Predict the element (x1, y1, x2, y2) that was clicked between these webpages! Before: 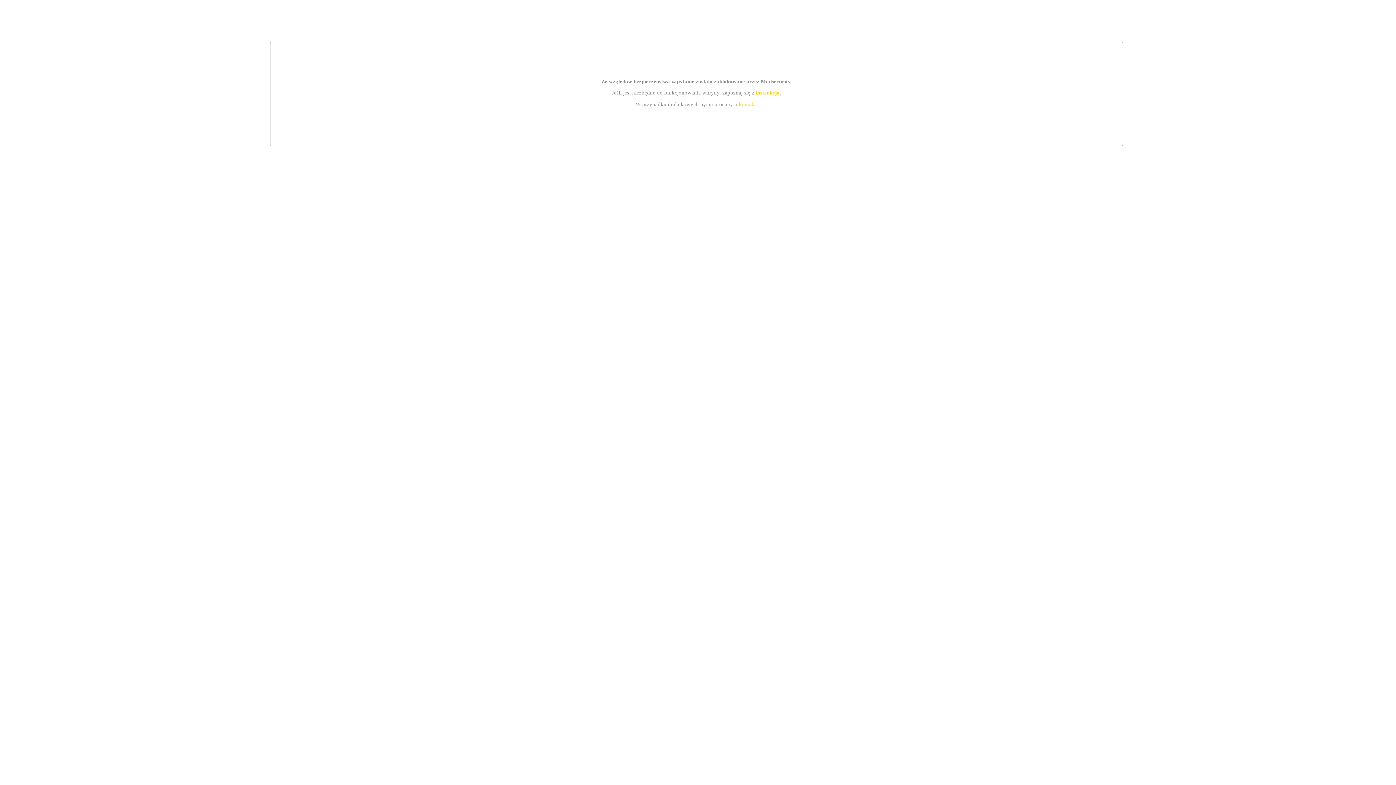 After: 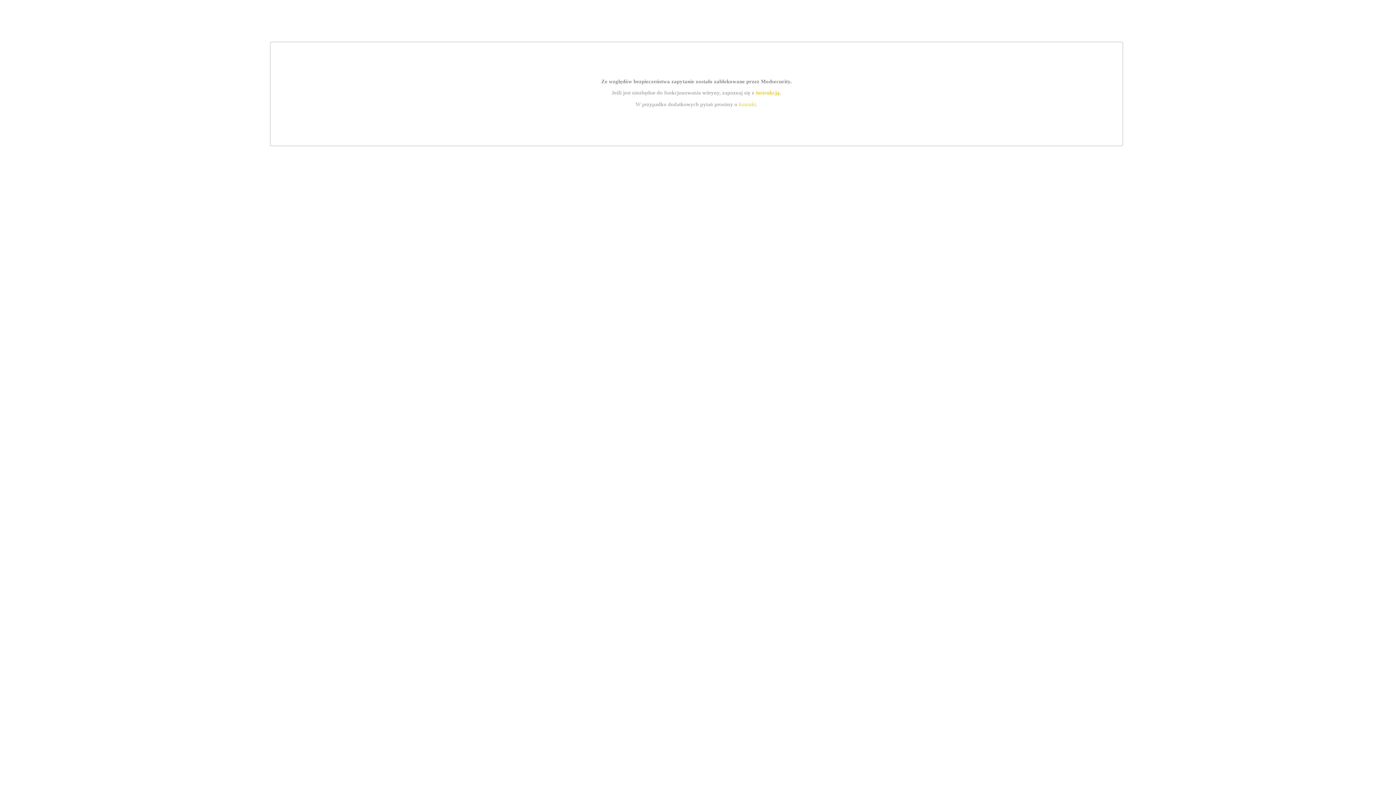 Action: bbox: (755, 89, 779, 95) label: instrukcją